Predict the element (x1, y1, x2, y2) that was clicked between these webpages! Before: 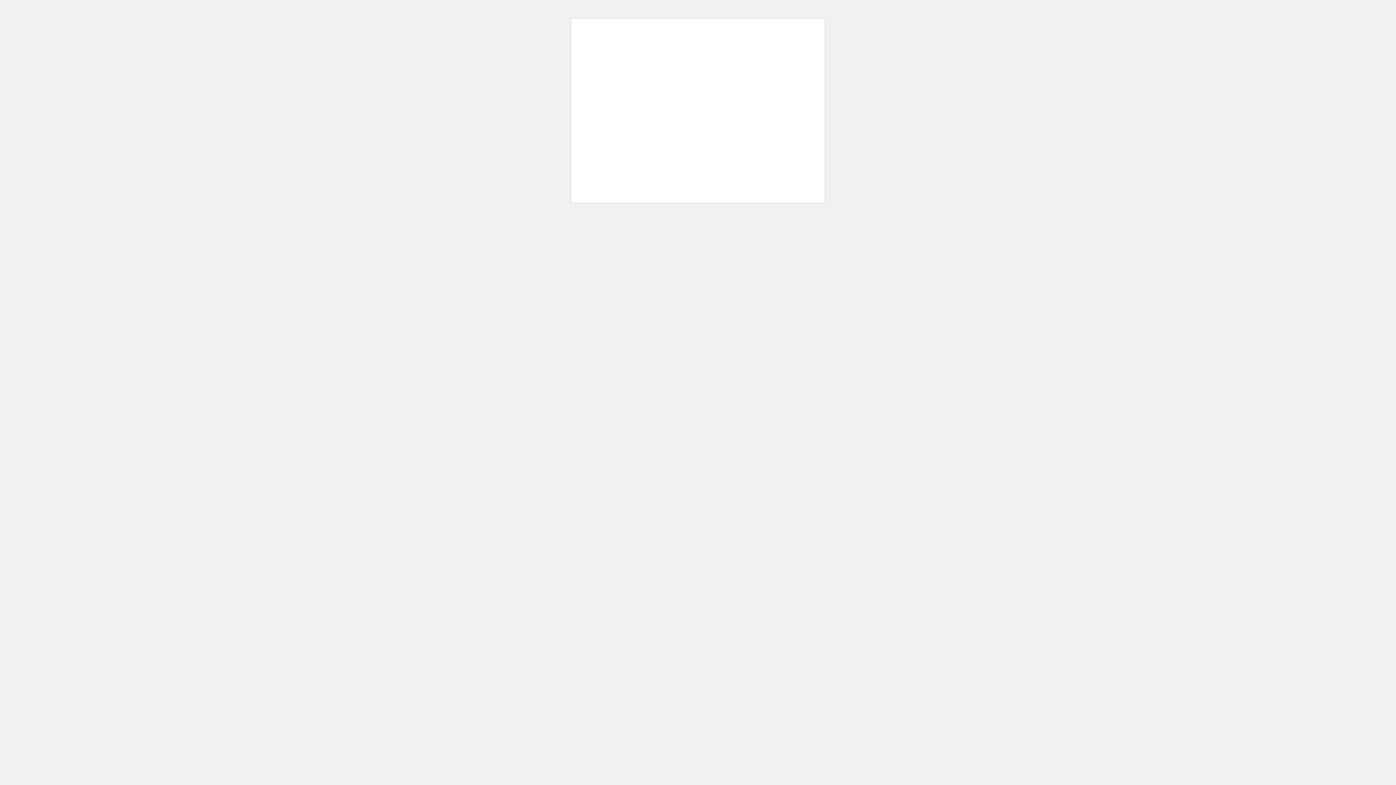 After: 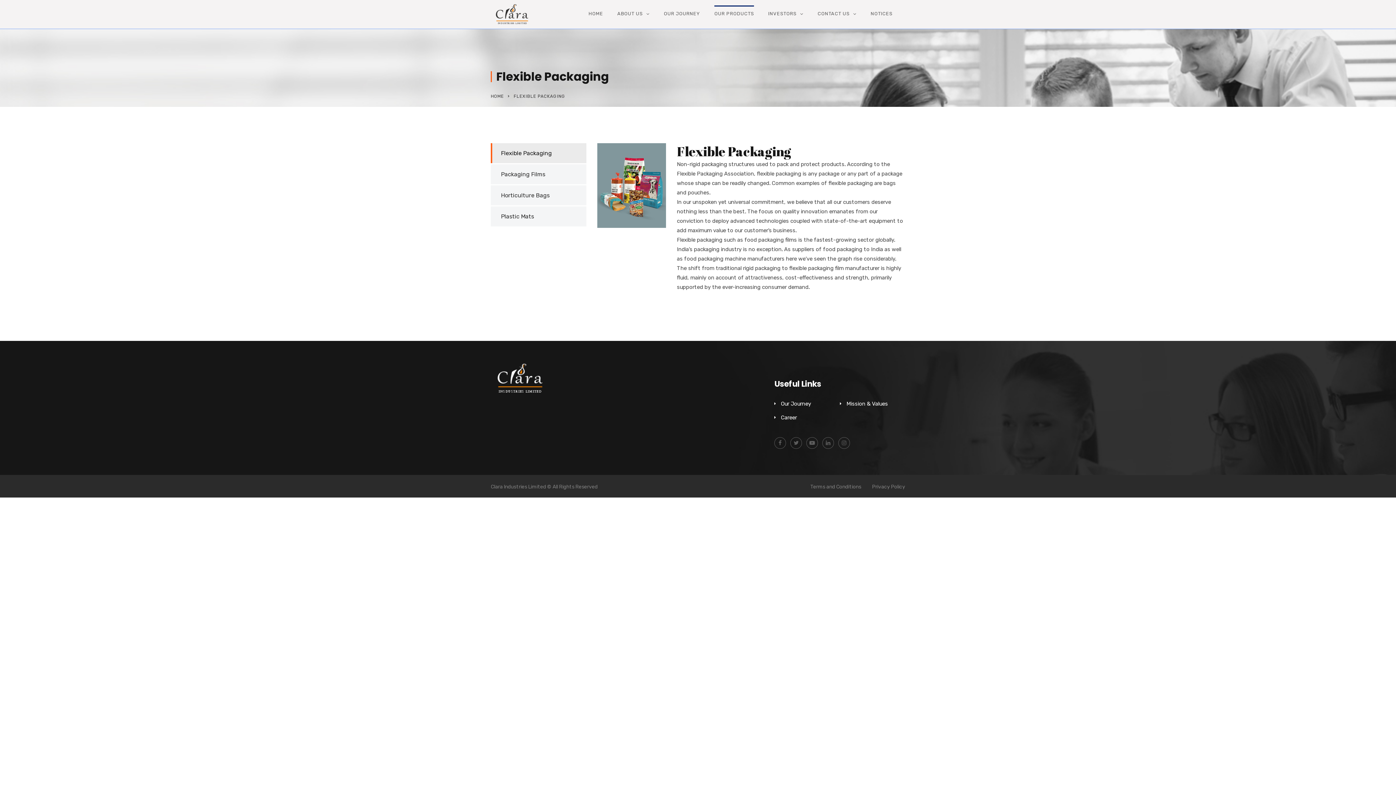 Action: label: OUR PRODUCTS bbox: (1300, 10, 1343, 26)